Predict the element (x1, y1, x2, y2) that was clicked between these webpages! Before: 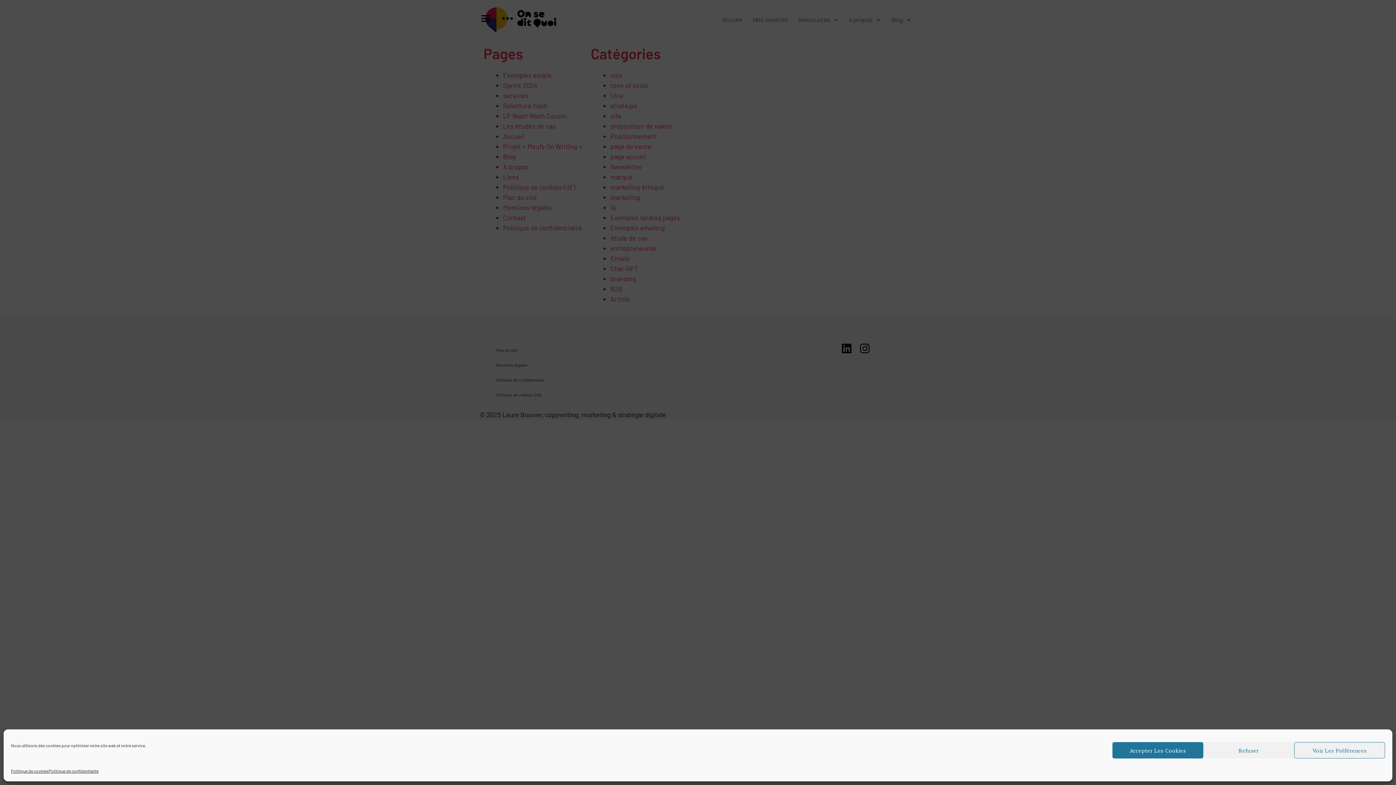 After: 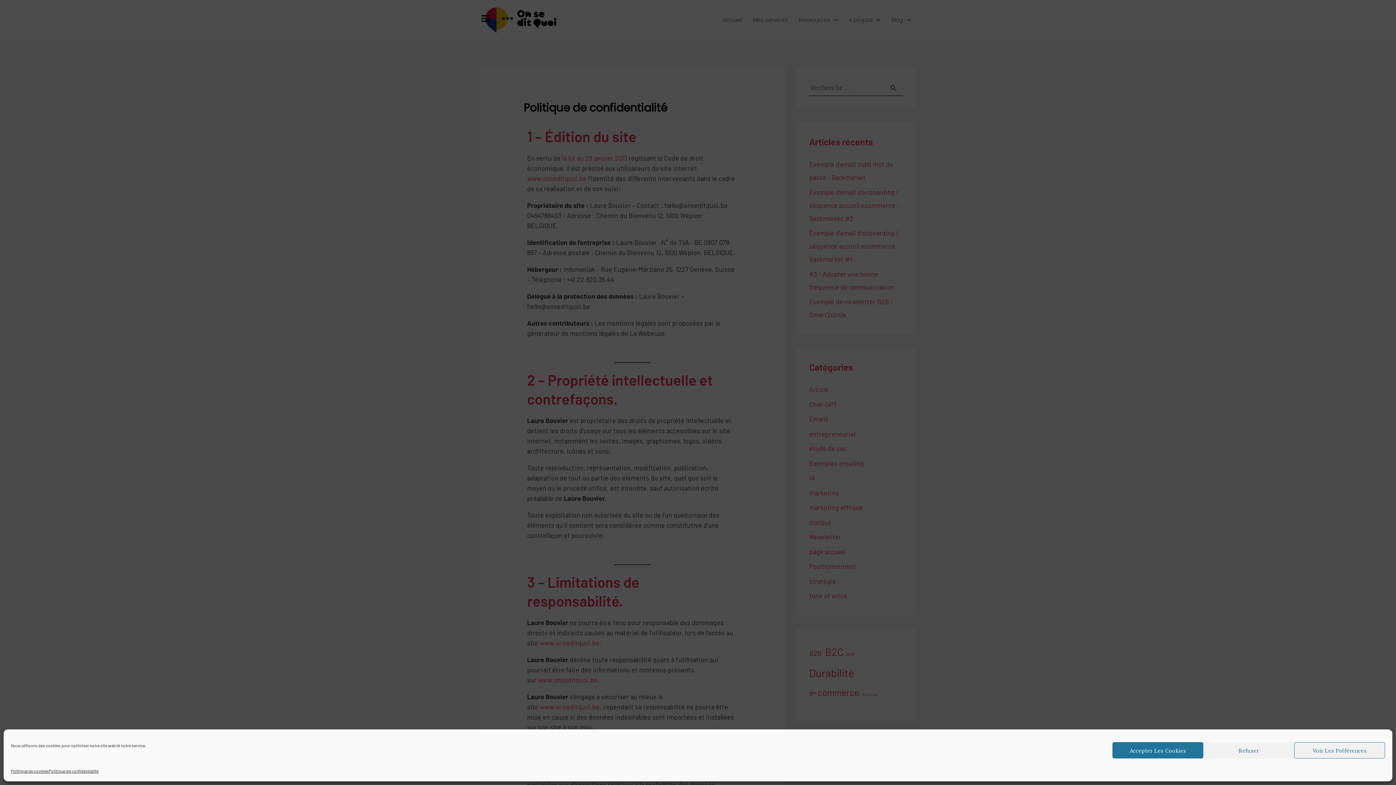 Action: bbox: (48, 766, 98, 776) label: Politique de confidentialité